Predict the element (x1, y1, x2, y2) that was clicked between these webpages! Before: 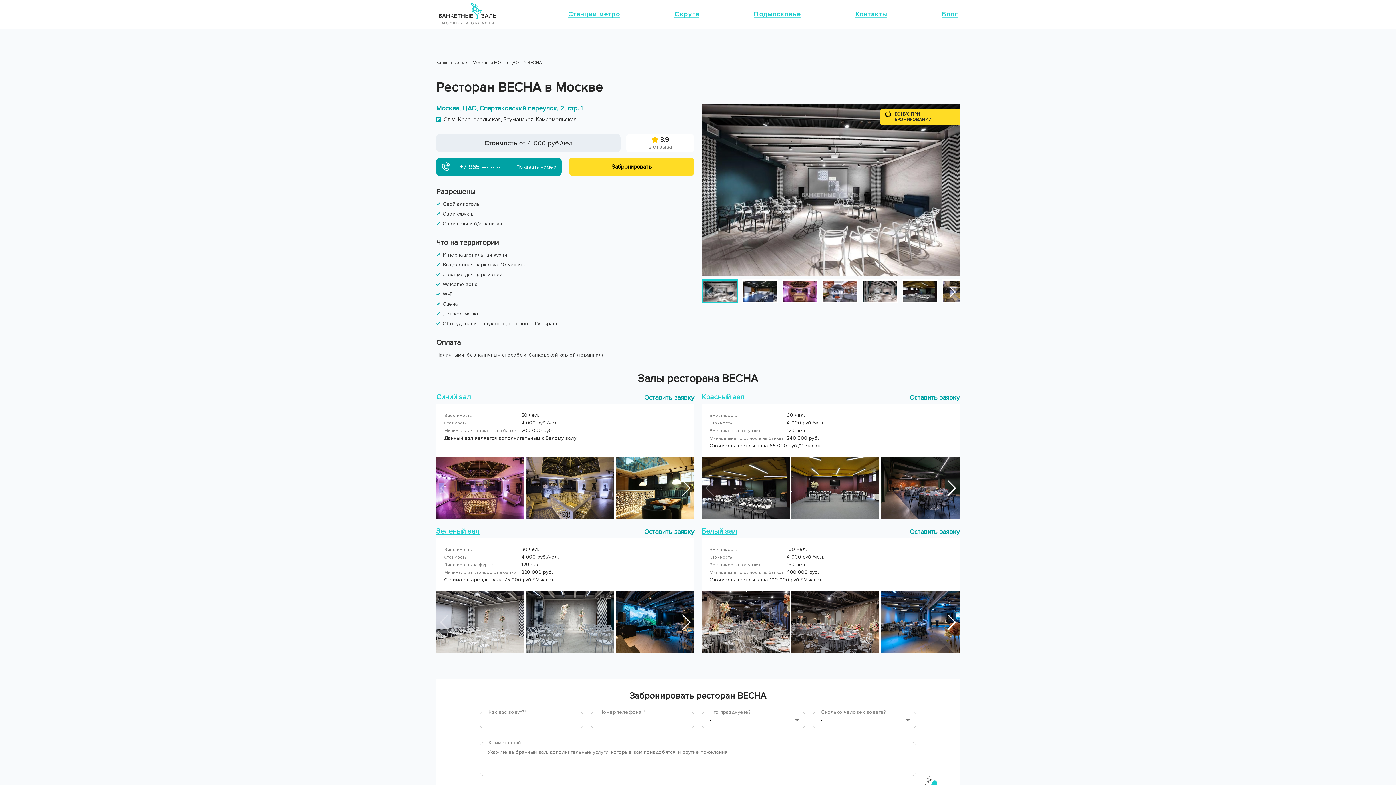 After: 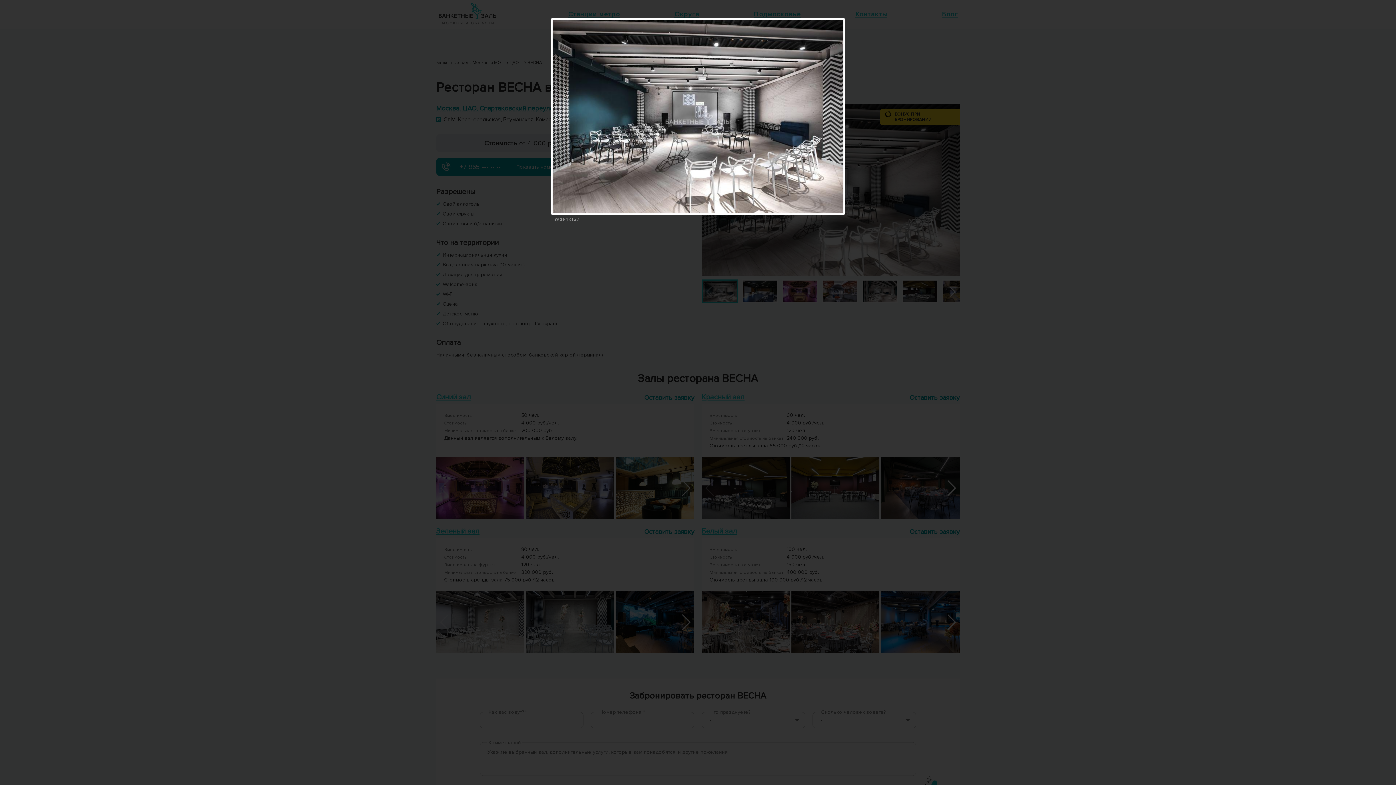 Action: bbox: (701, 104, 960, 276)